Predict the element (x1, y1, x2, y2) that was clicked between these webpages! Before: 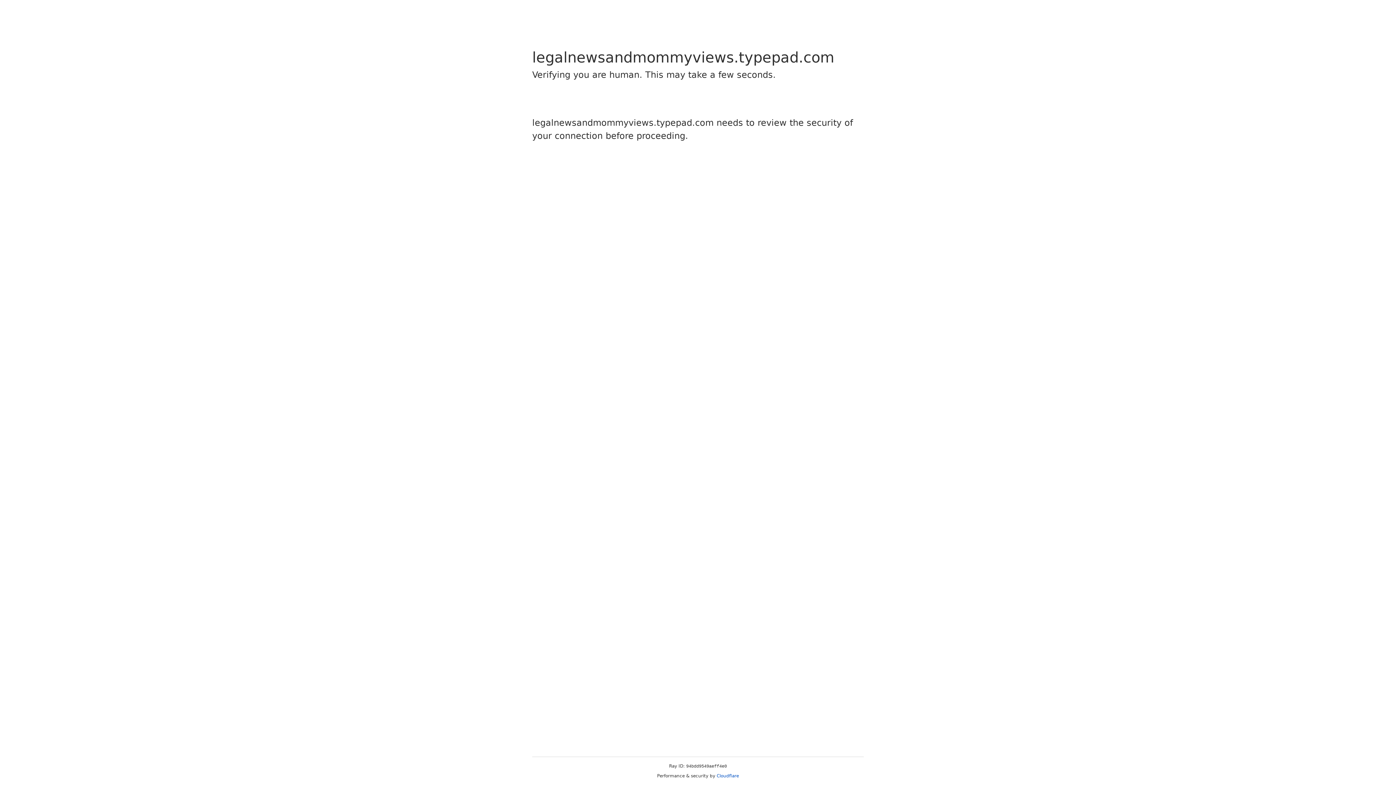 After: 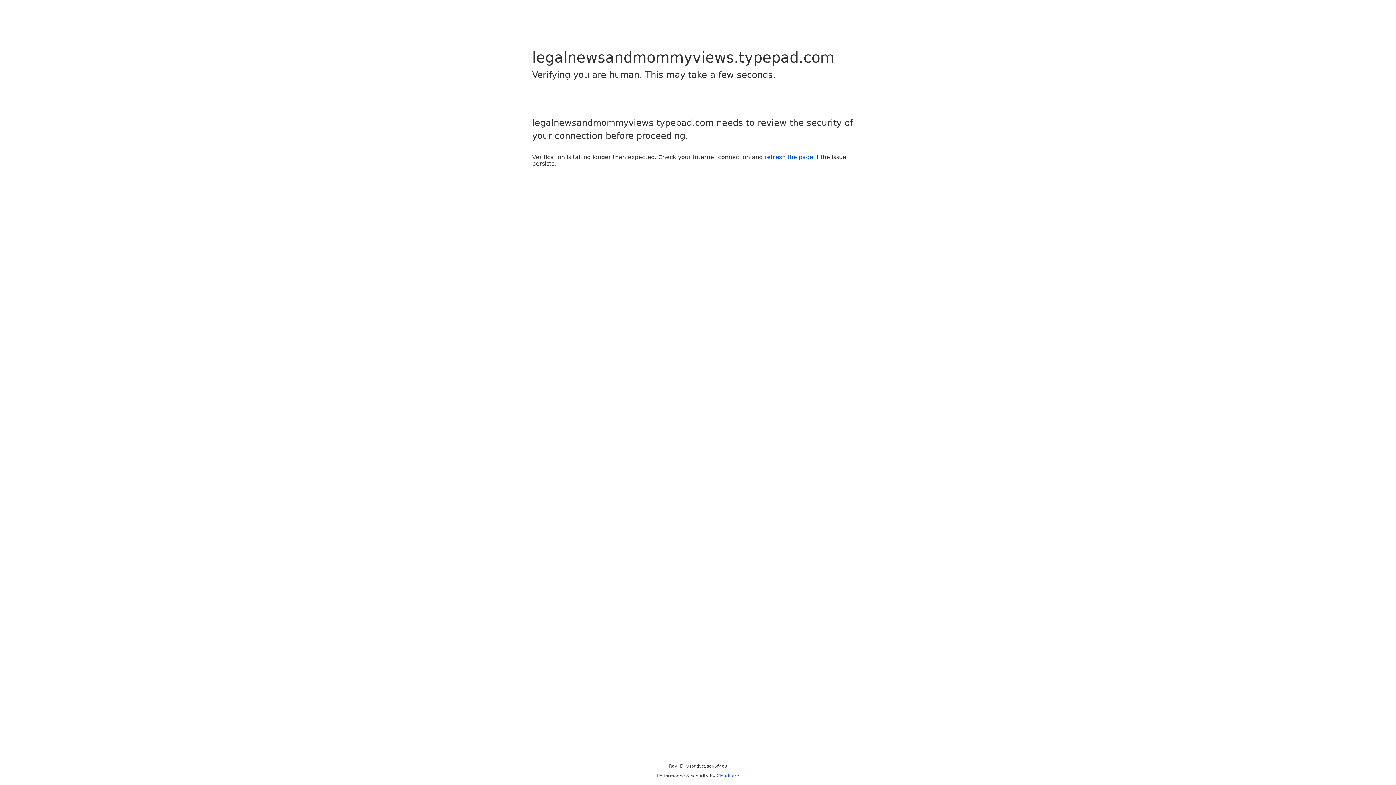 Action: label: Cloudflare bbox: (716, 773, 739, 778)